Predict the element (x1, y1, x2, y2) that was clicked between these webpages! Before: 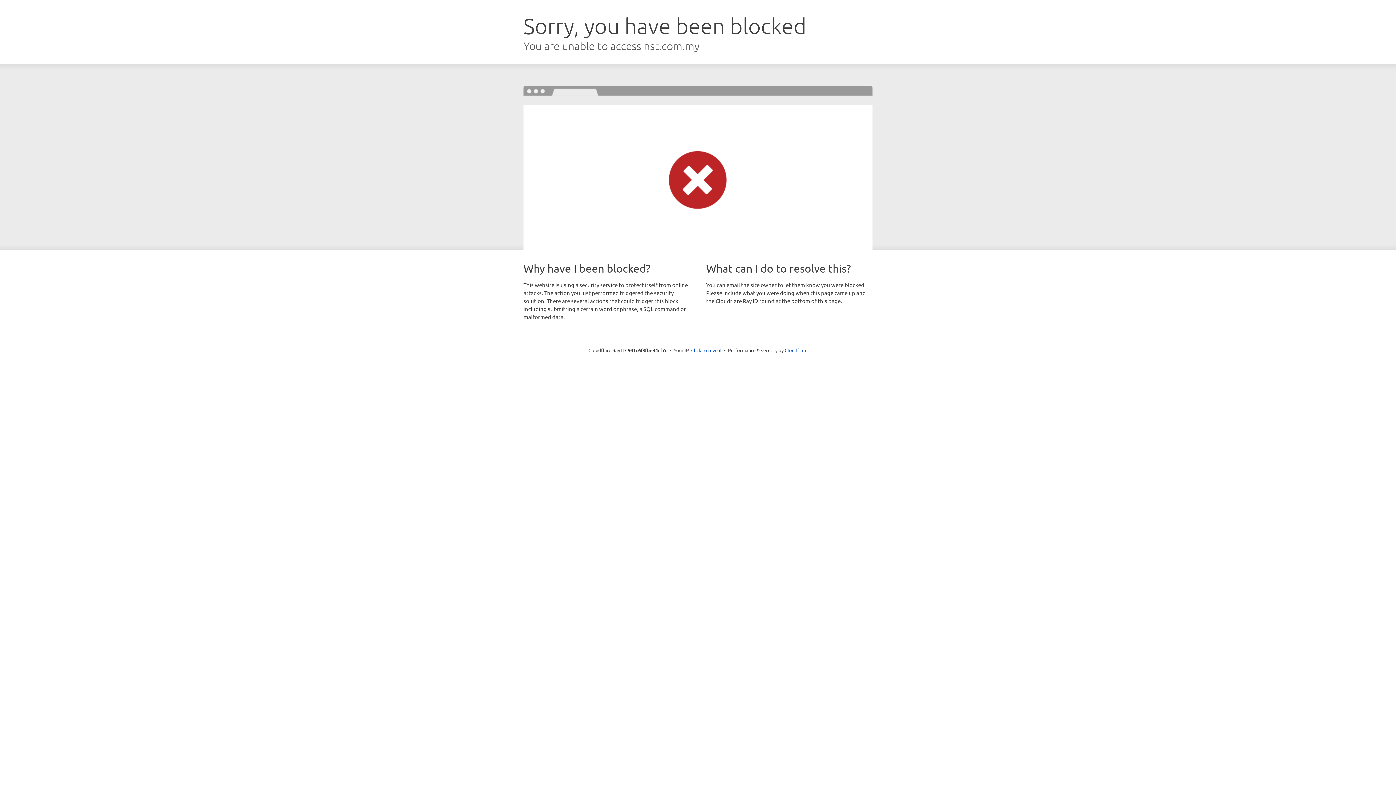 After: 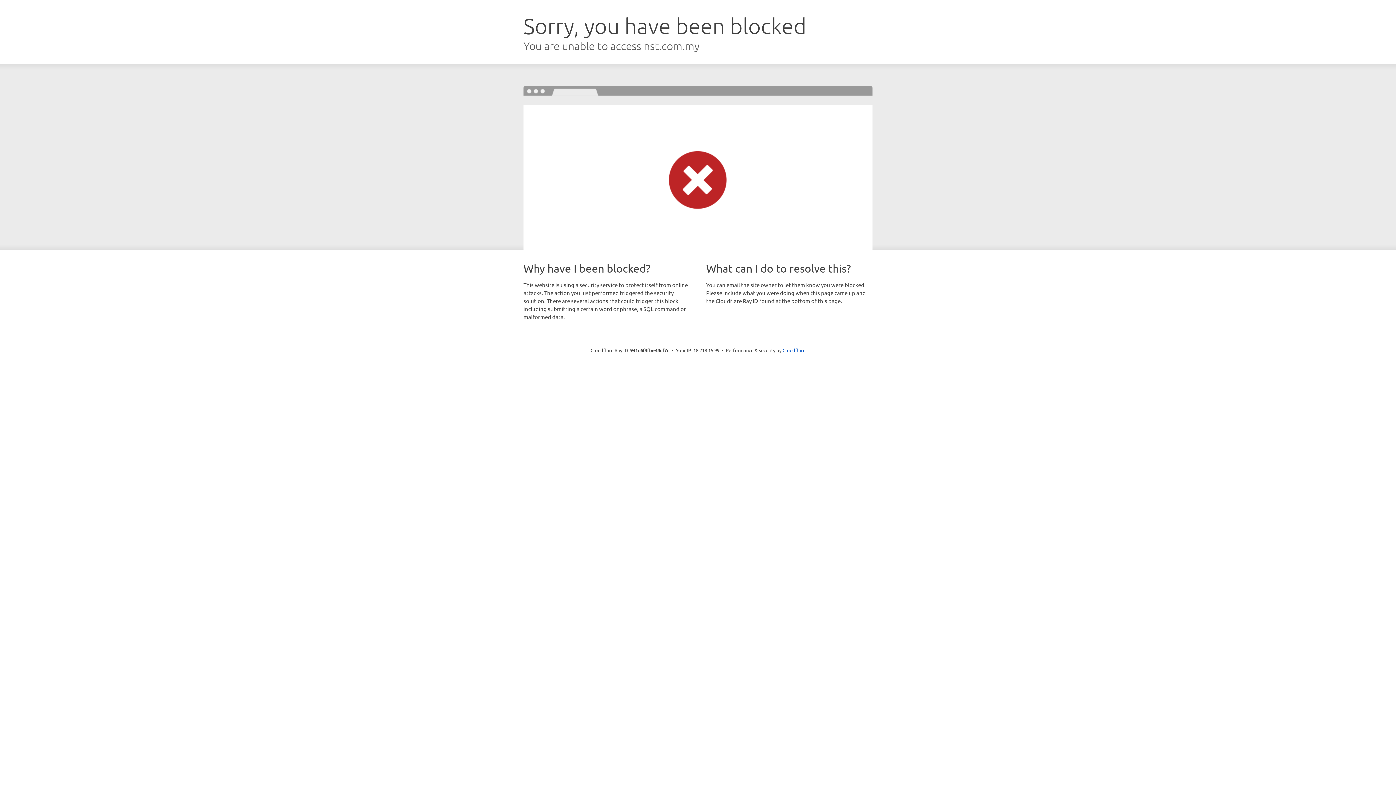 Action: bbox: (691, 346, 721, 353) label: Click to reveal